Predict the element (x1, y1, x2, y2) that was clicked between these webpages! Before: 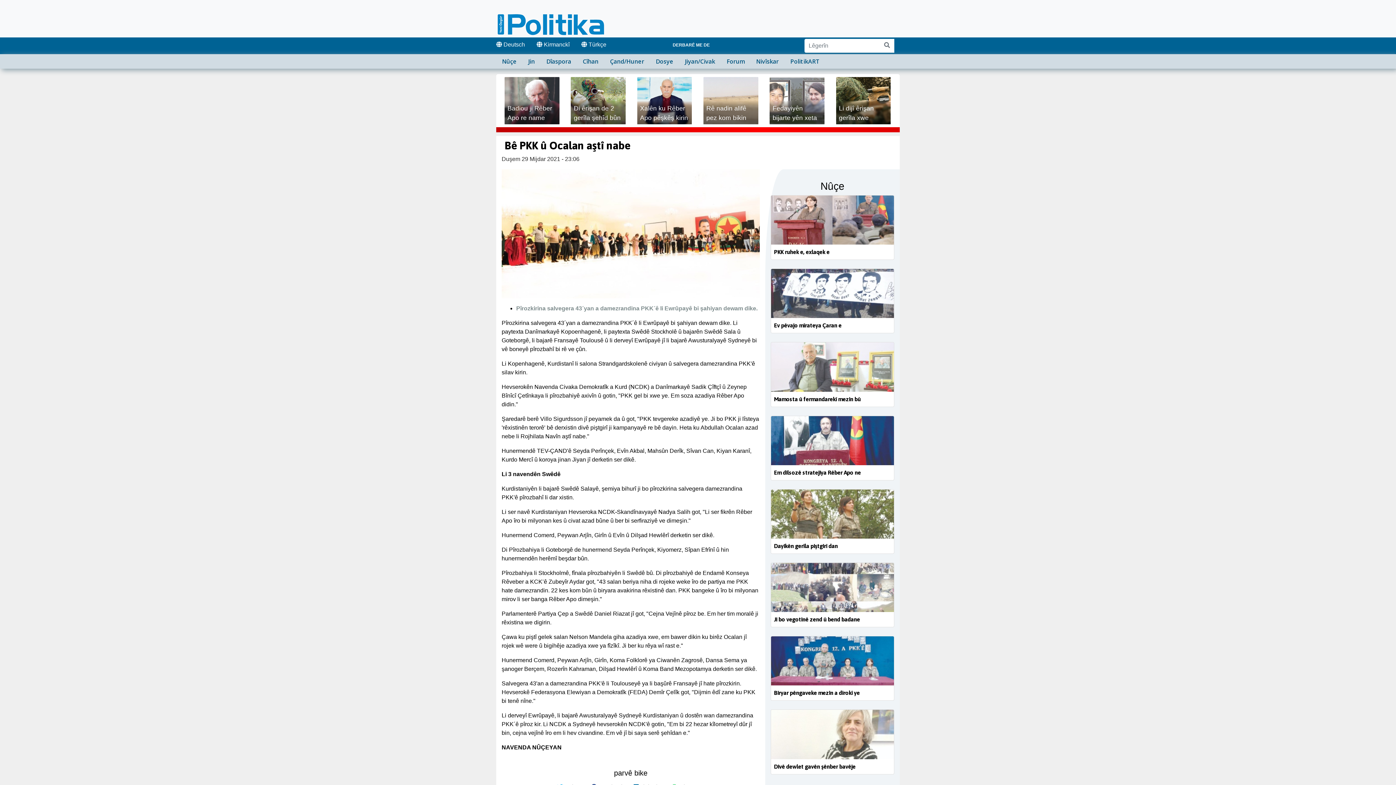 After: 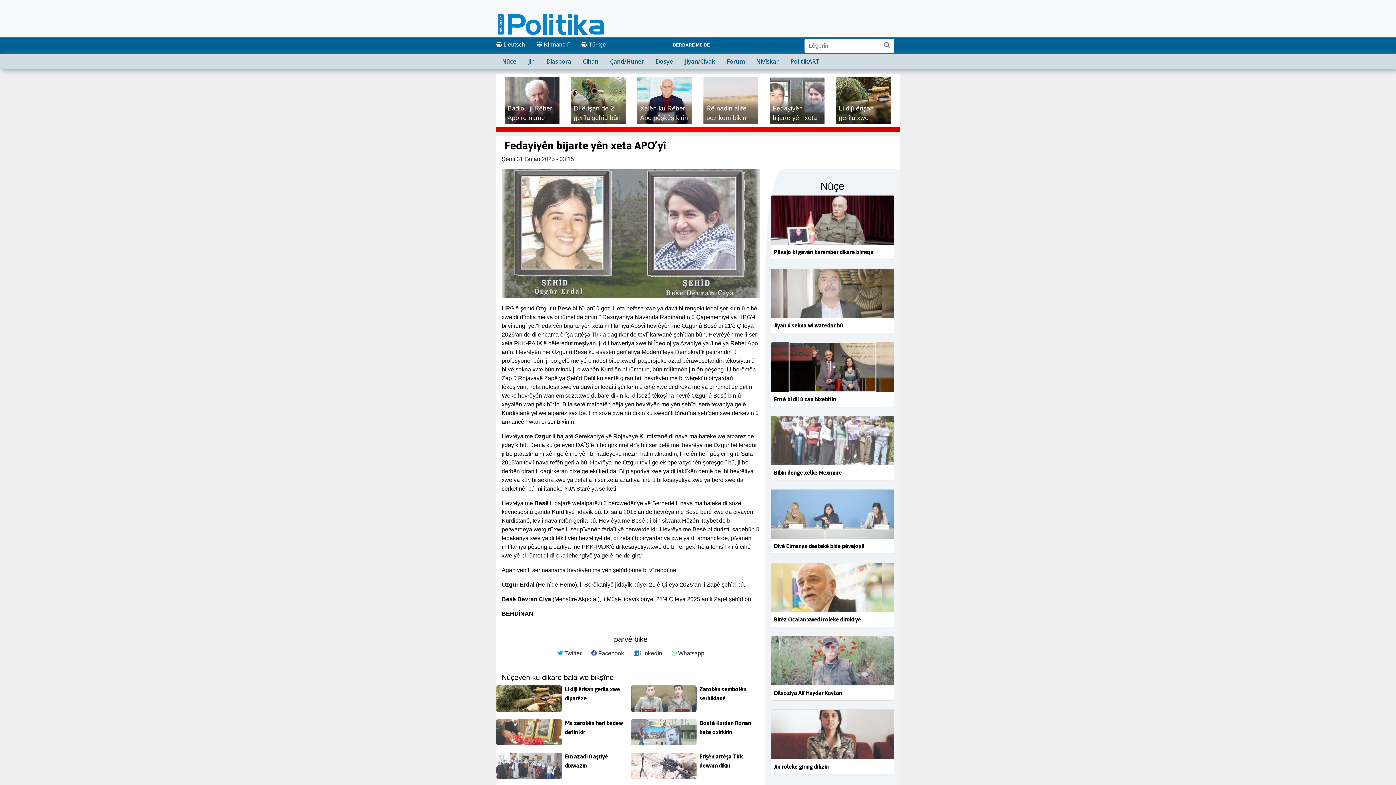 Action: label: Fedayiyên bijarte yên xeta APO’yî bbox: (772, 103, 821, 121)